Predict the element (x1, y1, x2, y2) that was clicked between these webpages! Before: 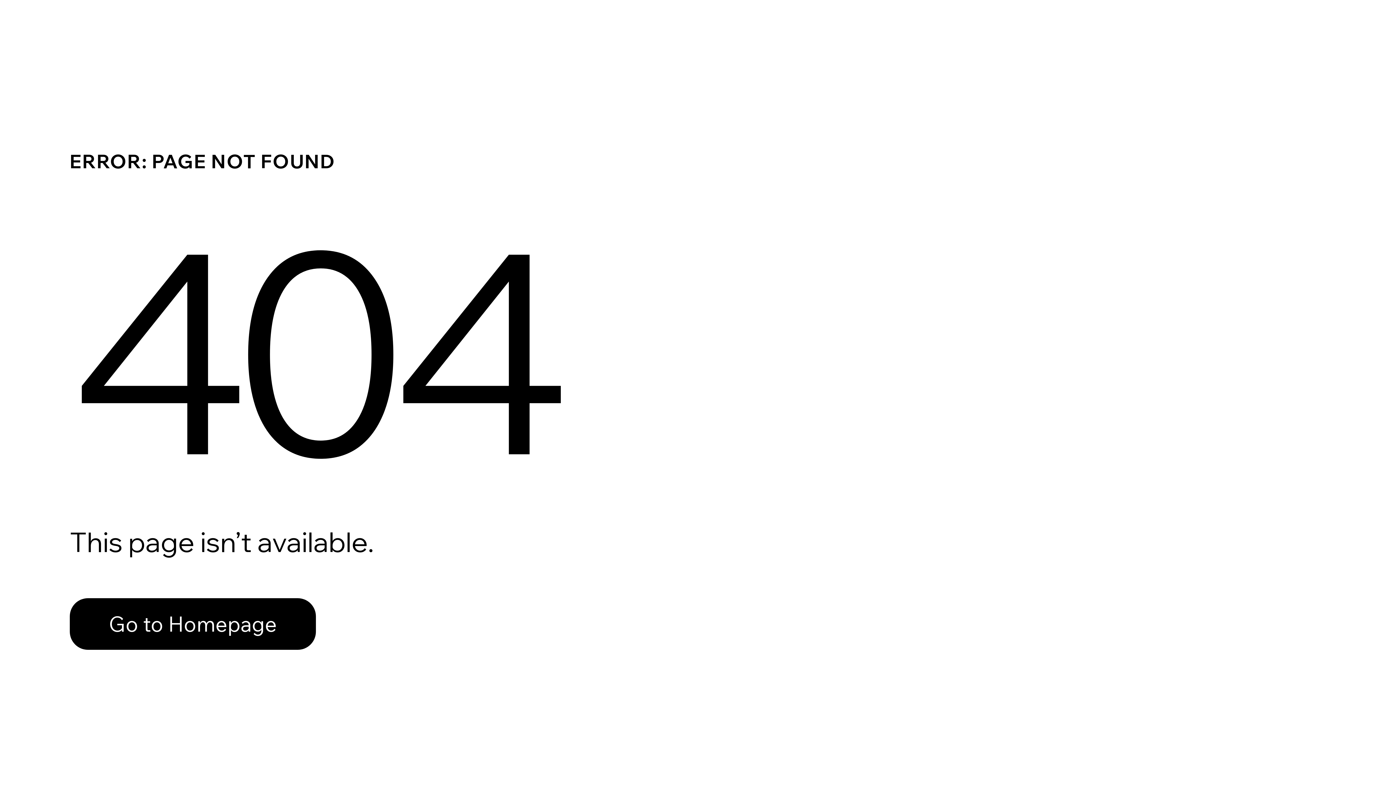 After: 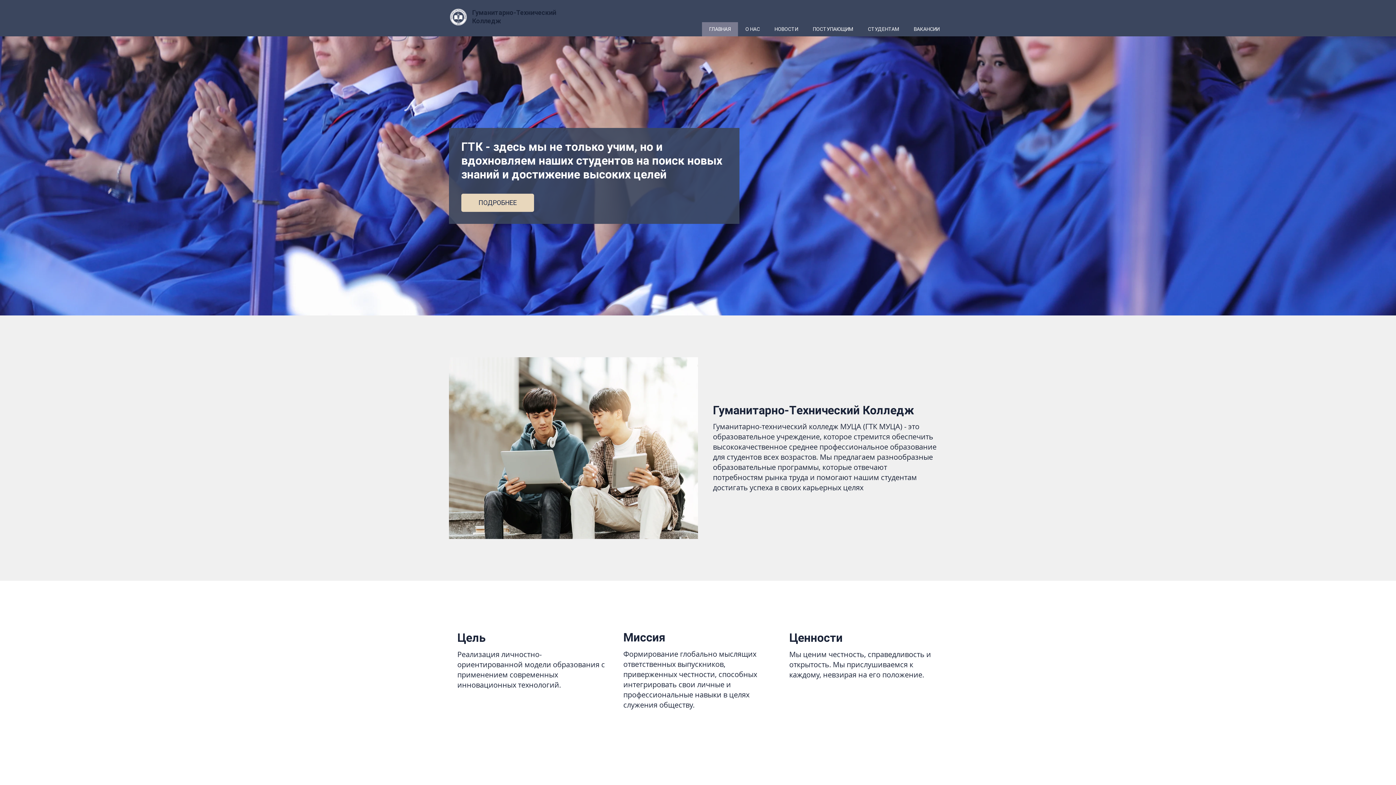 Action: label: Go to Homepage bbox: (69, 582, 768, 659)